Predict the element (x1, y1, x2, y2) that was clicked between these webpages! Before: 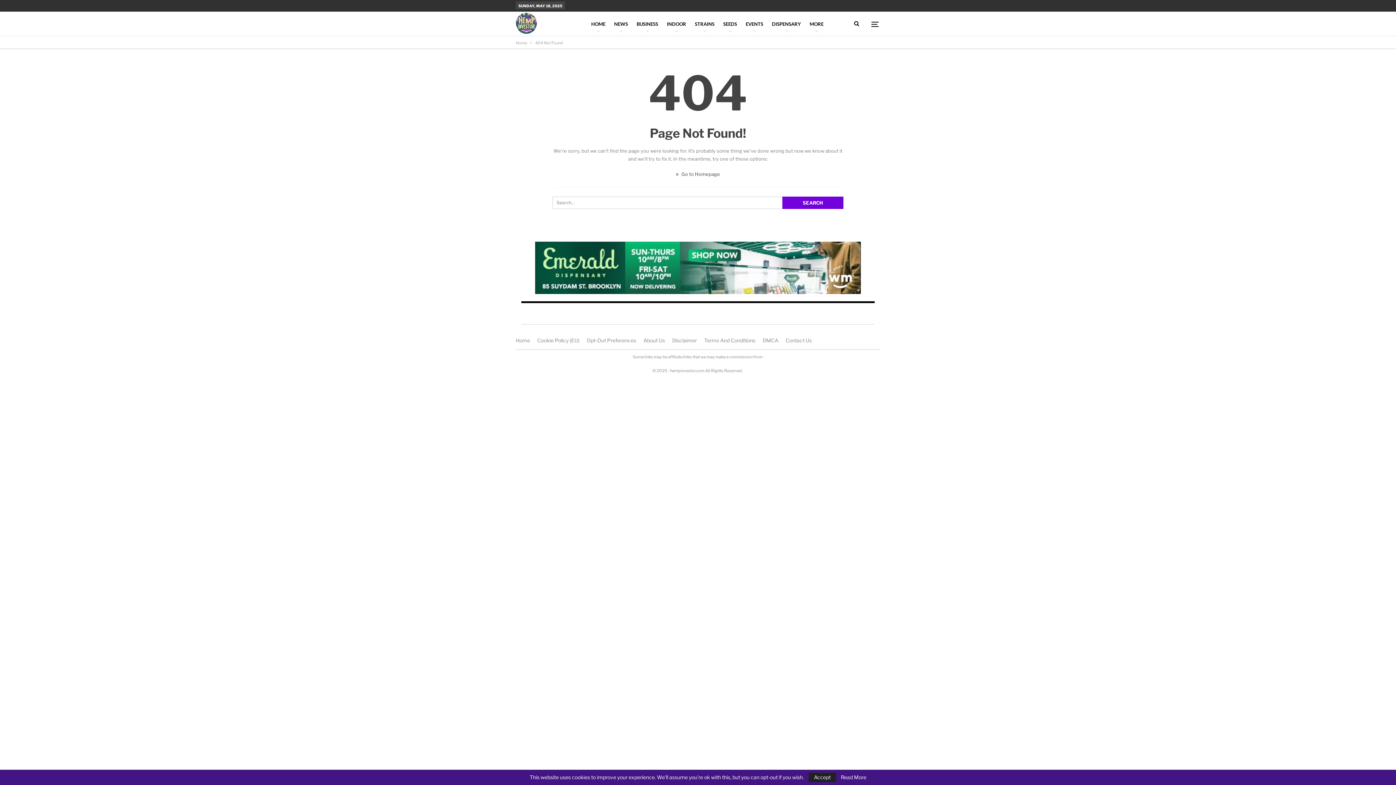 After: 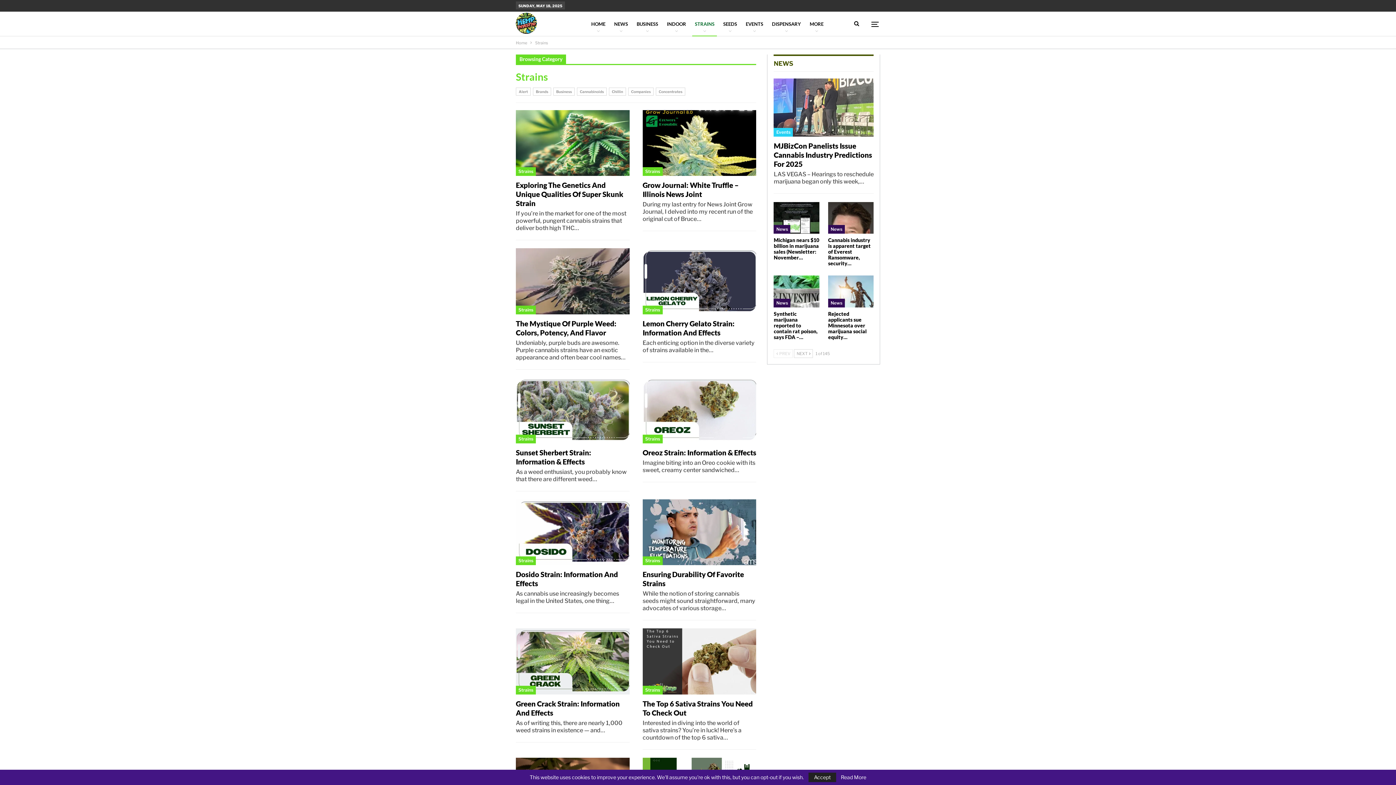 Action: bbox: (692, 12, 717, 36) label: STRAINS